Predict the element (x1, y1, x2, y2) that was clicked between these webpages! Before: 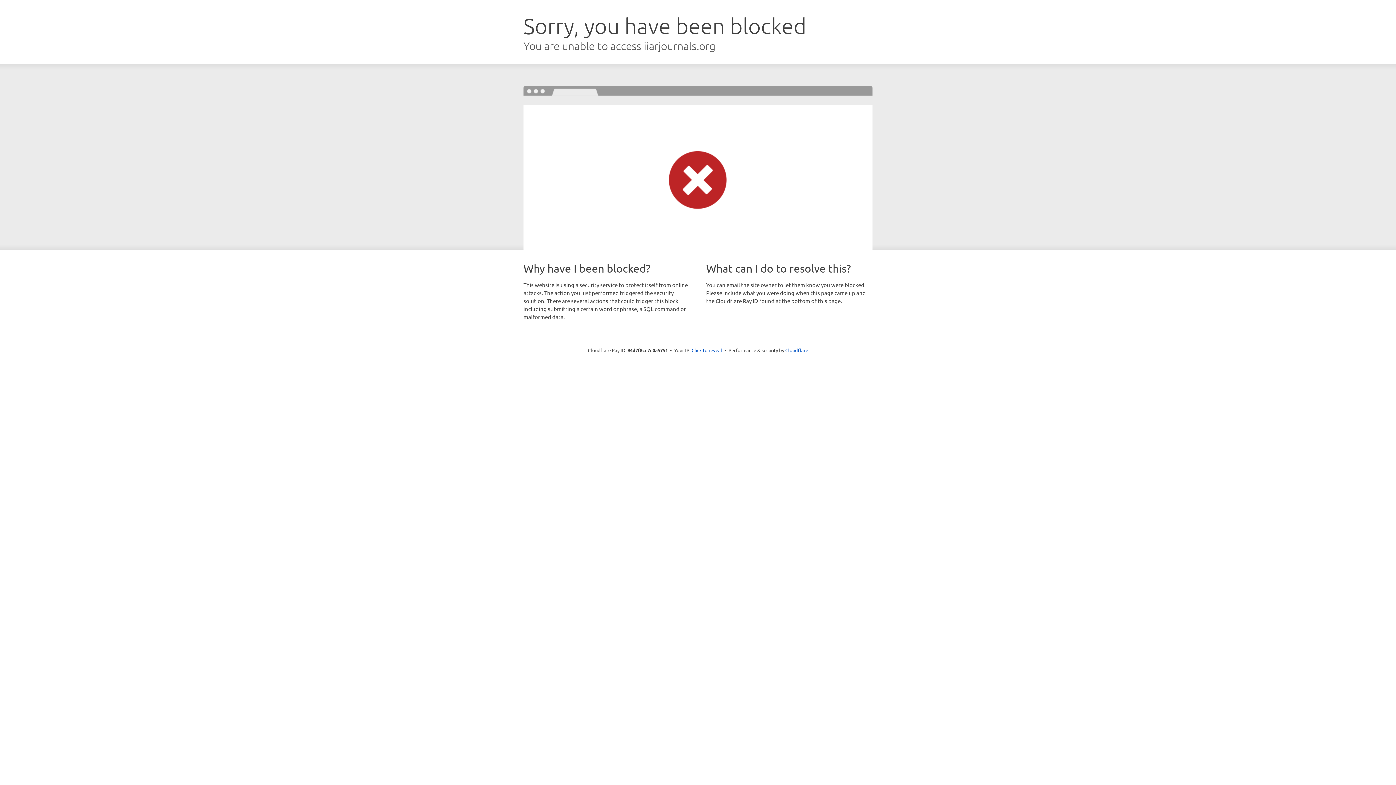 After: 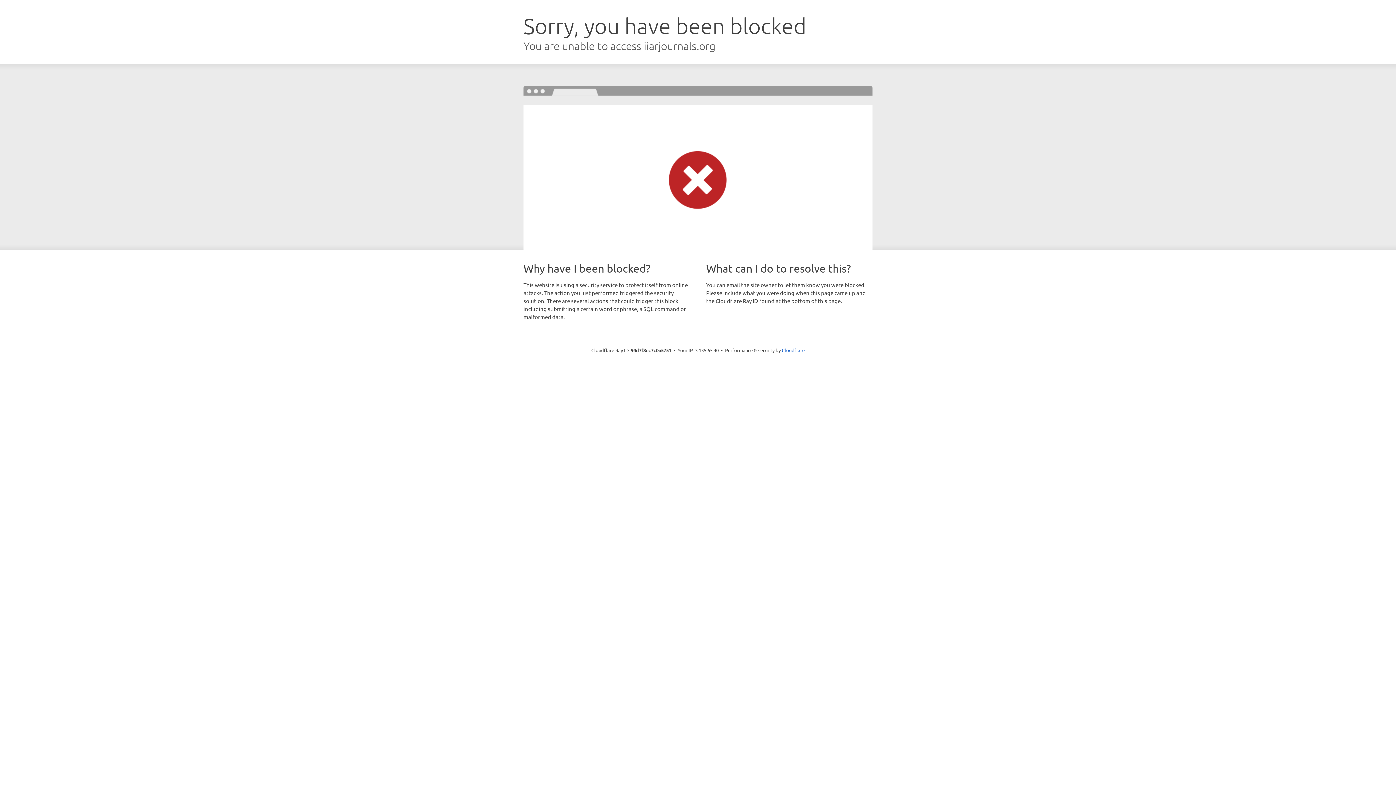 Action: bbox: (691, 346, 722, 353) label: Click to reveal